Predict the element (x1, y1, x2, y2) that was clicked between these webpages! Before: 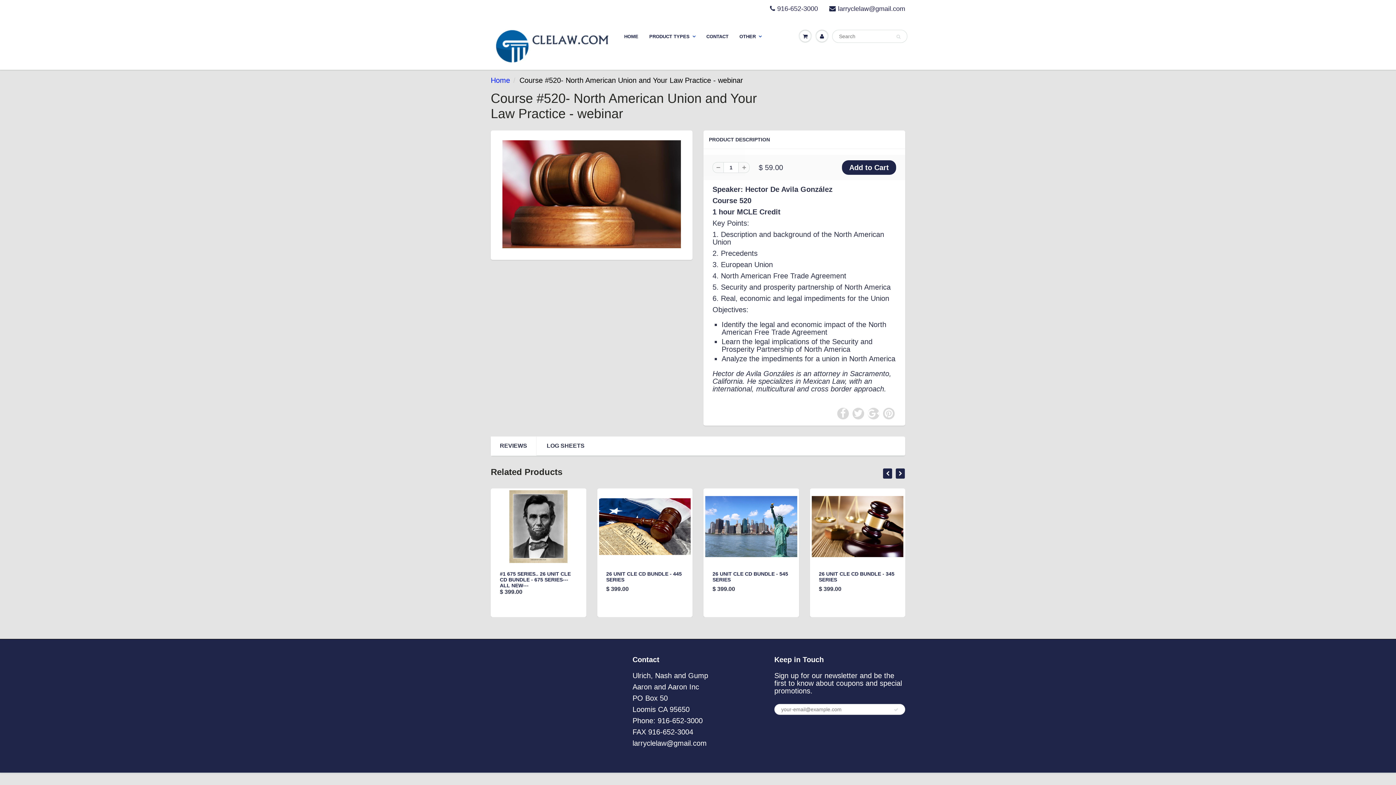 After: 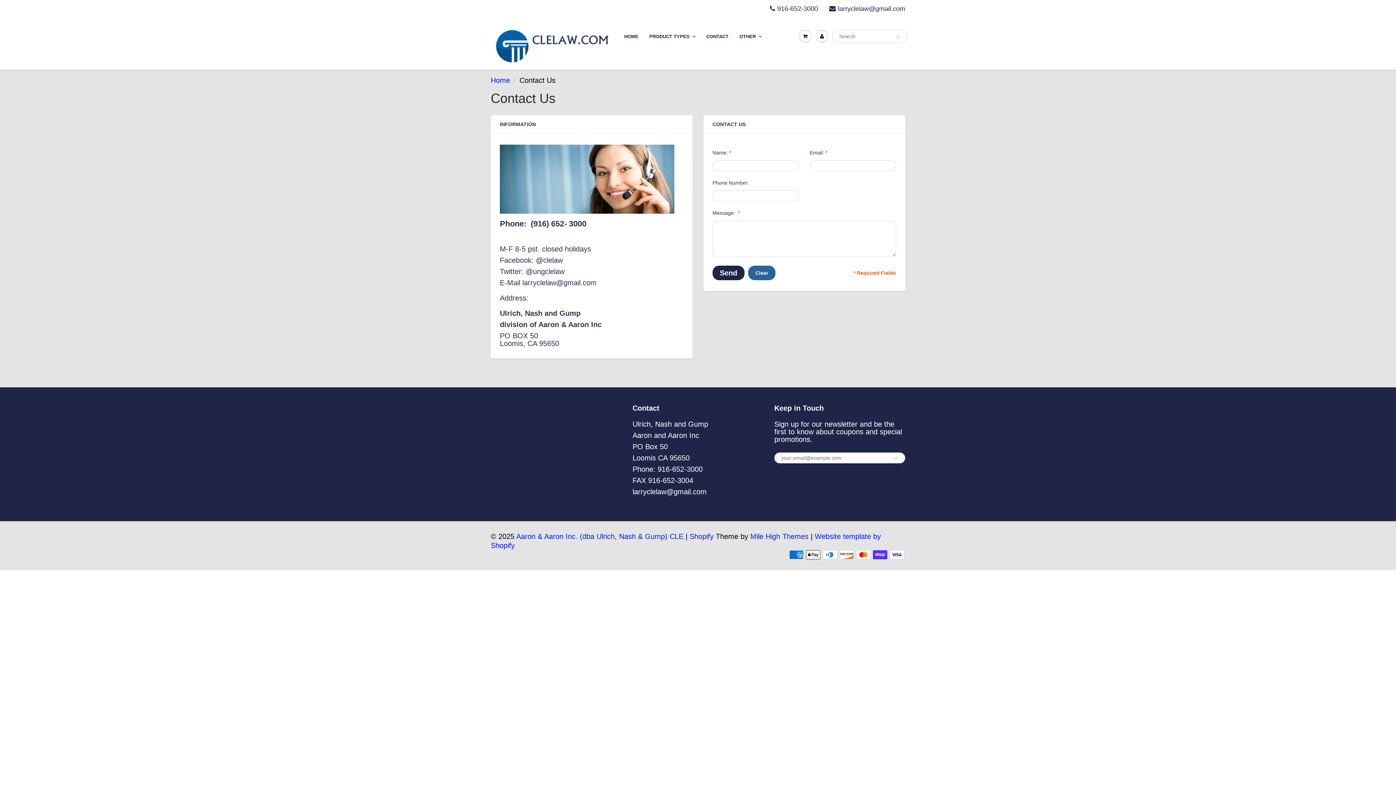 Action: label: CONTACT bbox: (701, 18, 734, 54)